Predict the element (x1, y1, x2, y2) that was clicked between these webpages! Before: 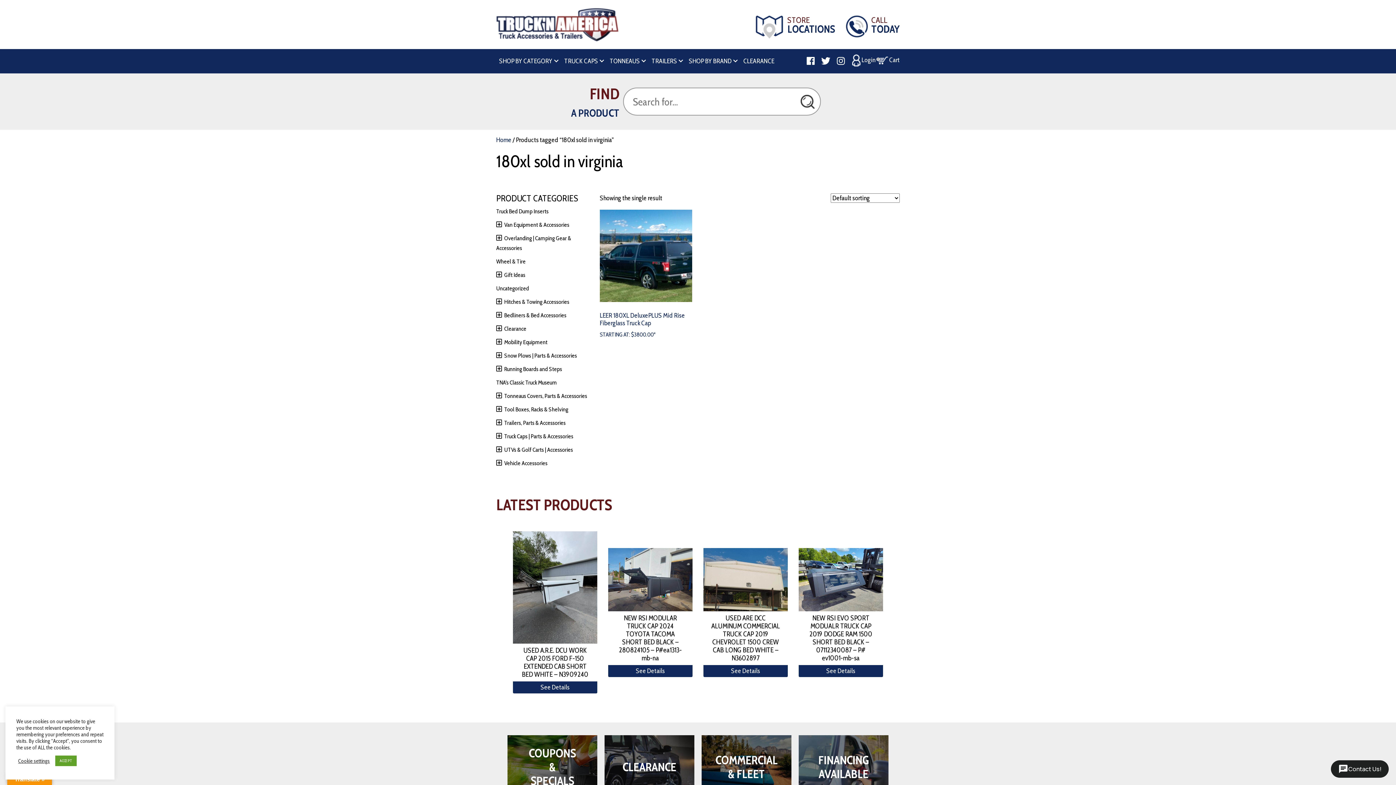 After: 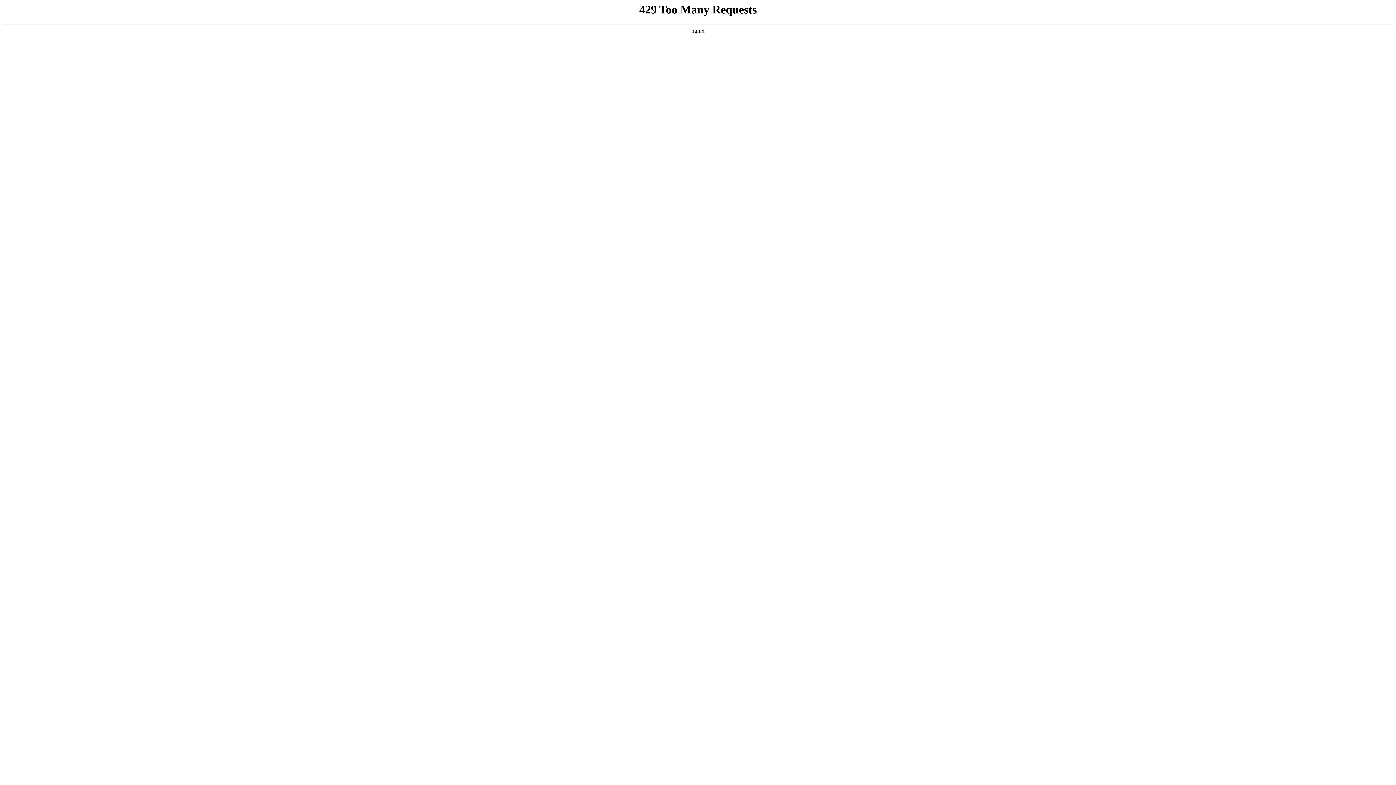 Action: bbox: (504, 446, 573, 453) label: UTVs & Golf Carts | Accessories